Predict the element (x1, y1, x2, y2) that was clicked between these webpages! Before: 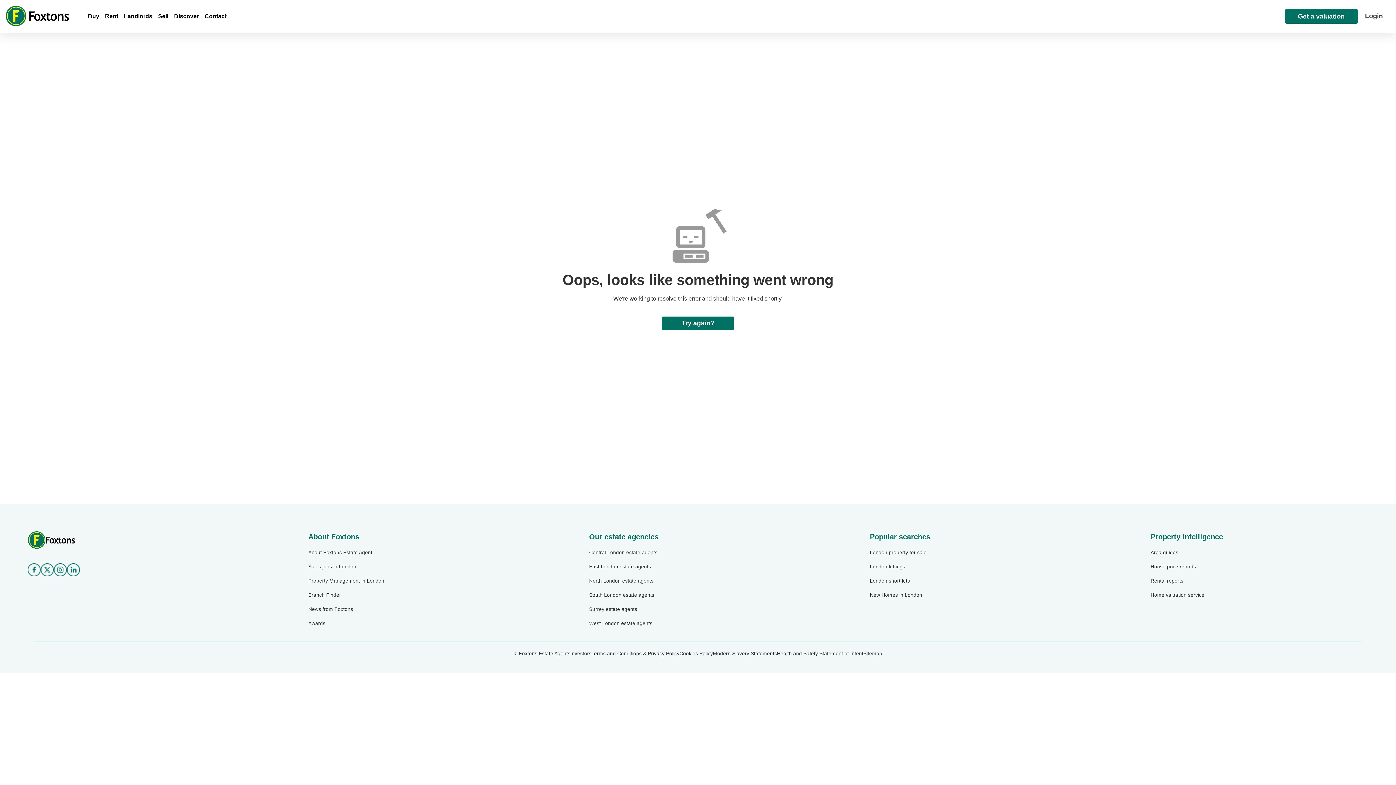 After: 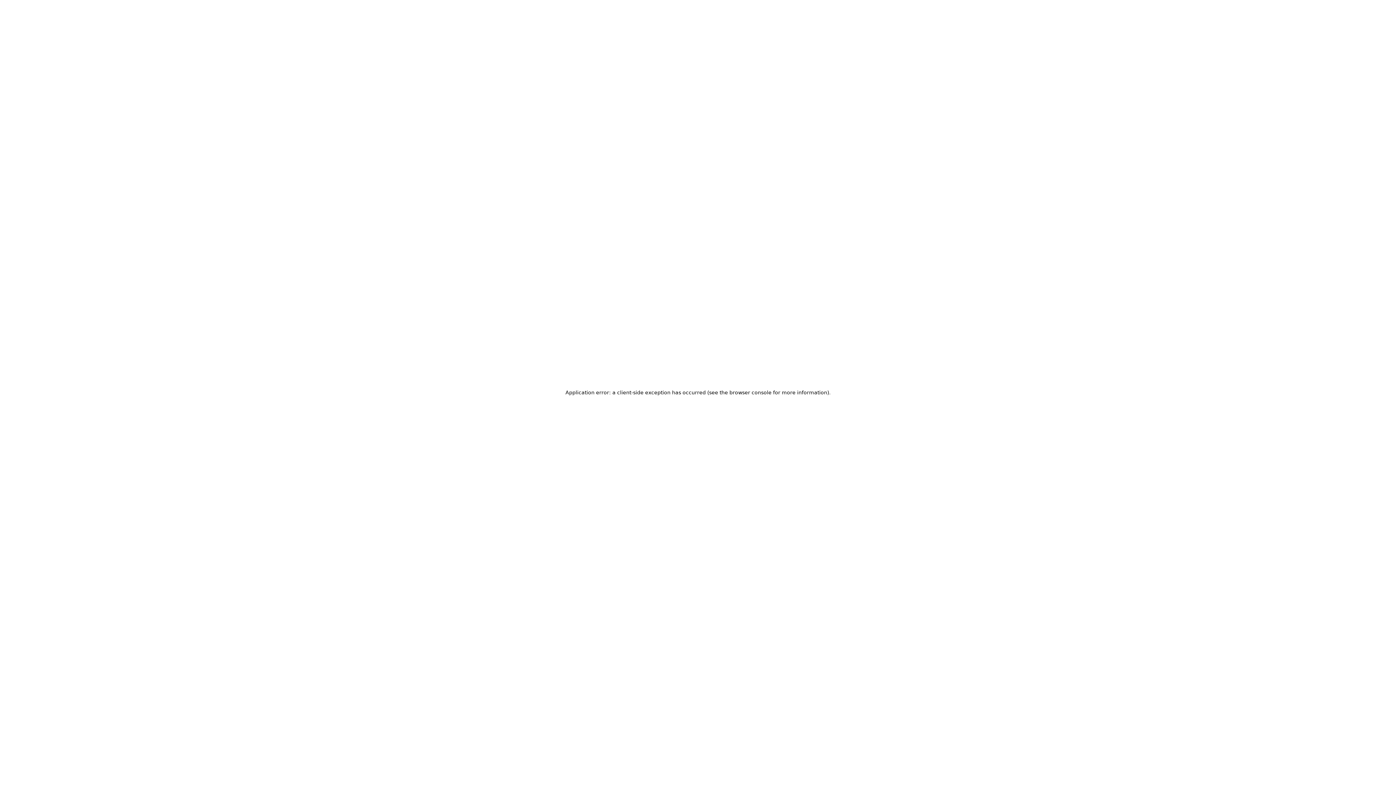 Action: bbox: (308, 577, 526, 585) label: Property Management in London